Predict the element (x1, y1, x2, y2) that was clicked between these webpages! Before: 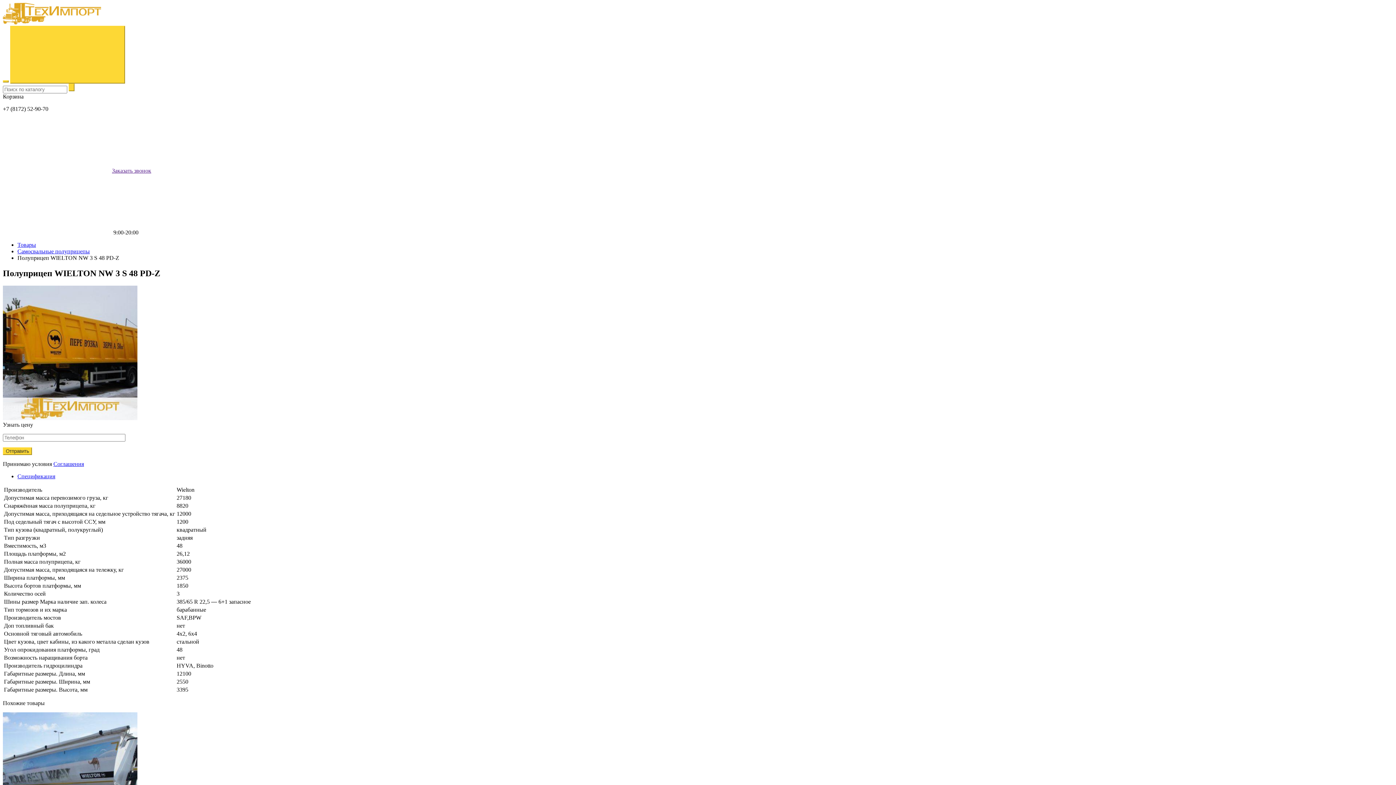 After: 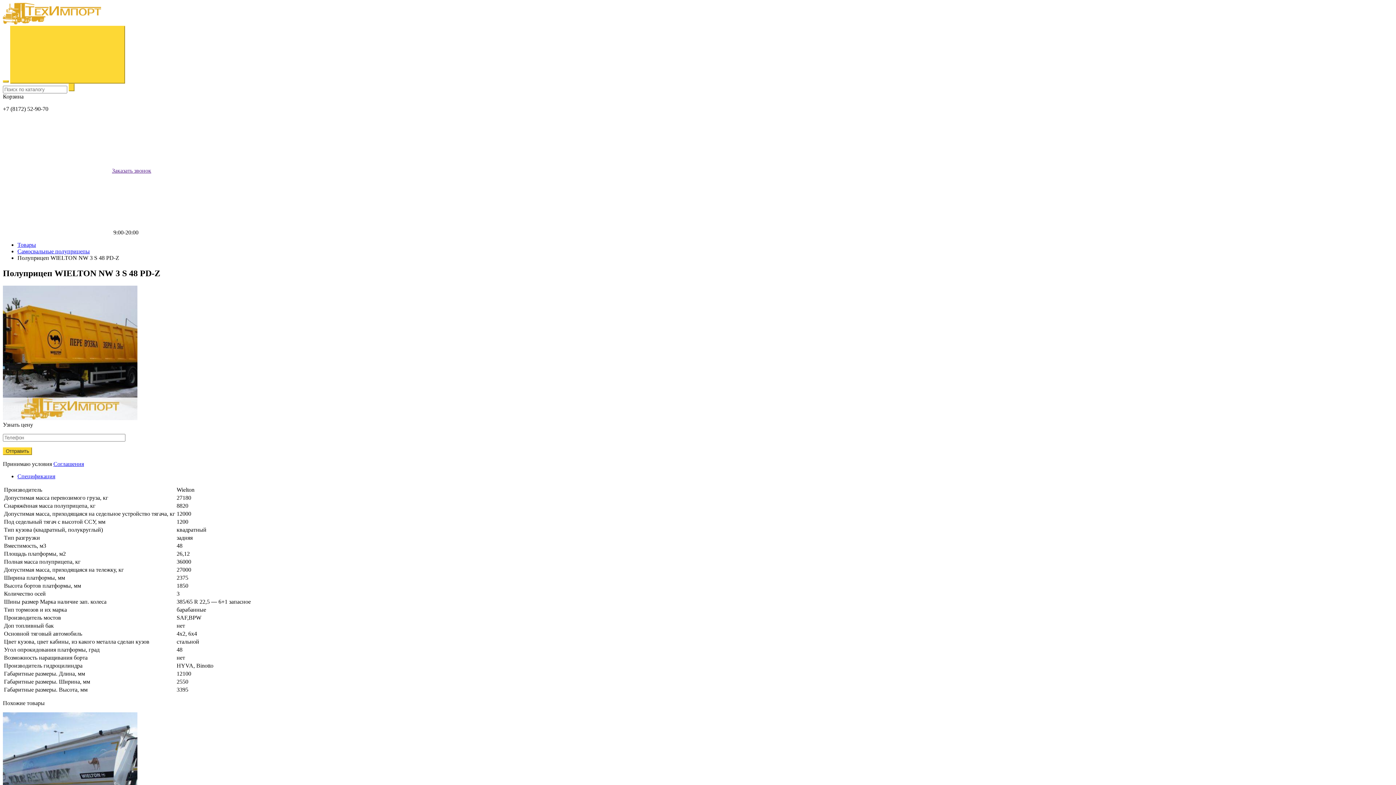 Action: bbox: (2, 167, 151, 173) label: Заказать звонок